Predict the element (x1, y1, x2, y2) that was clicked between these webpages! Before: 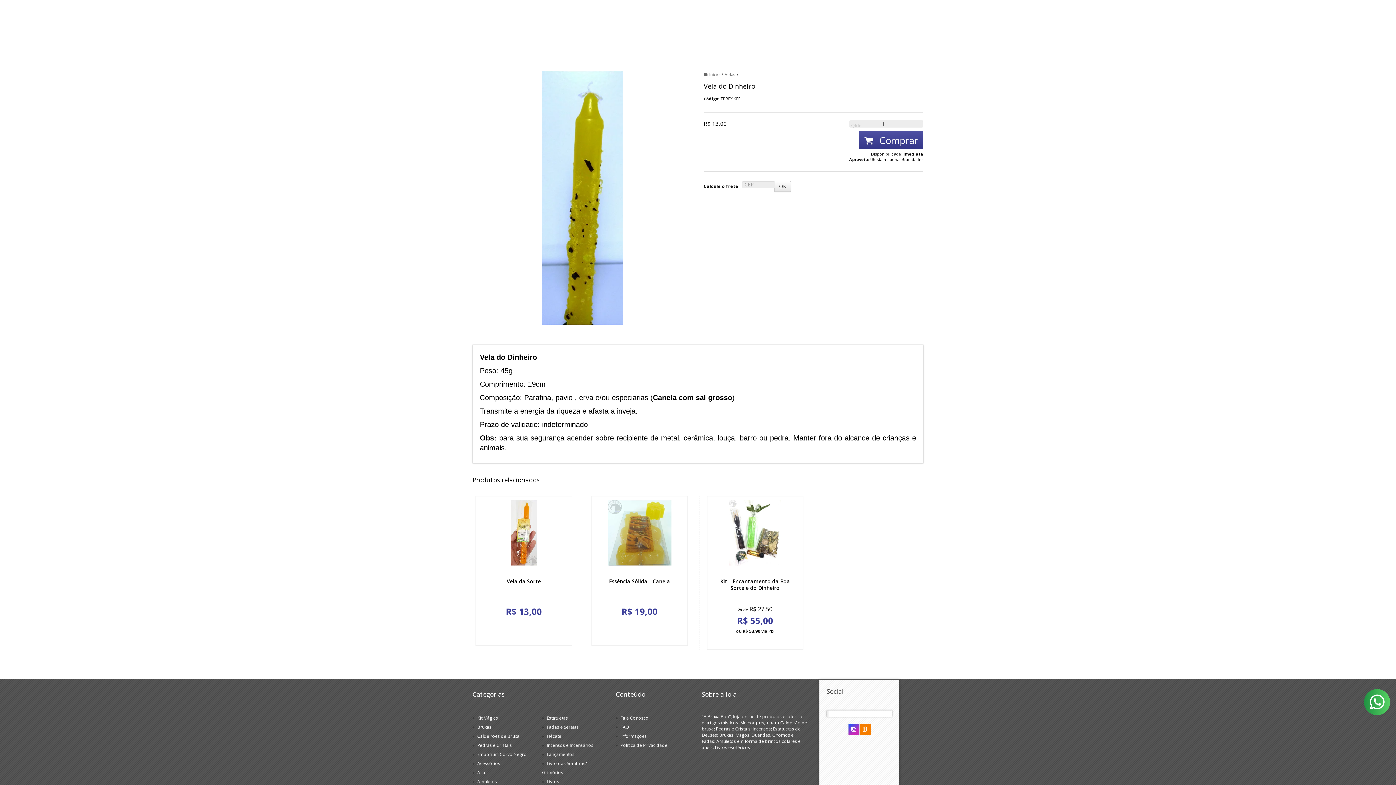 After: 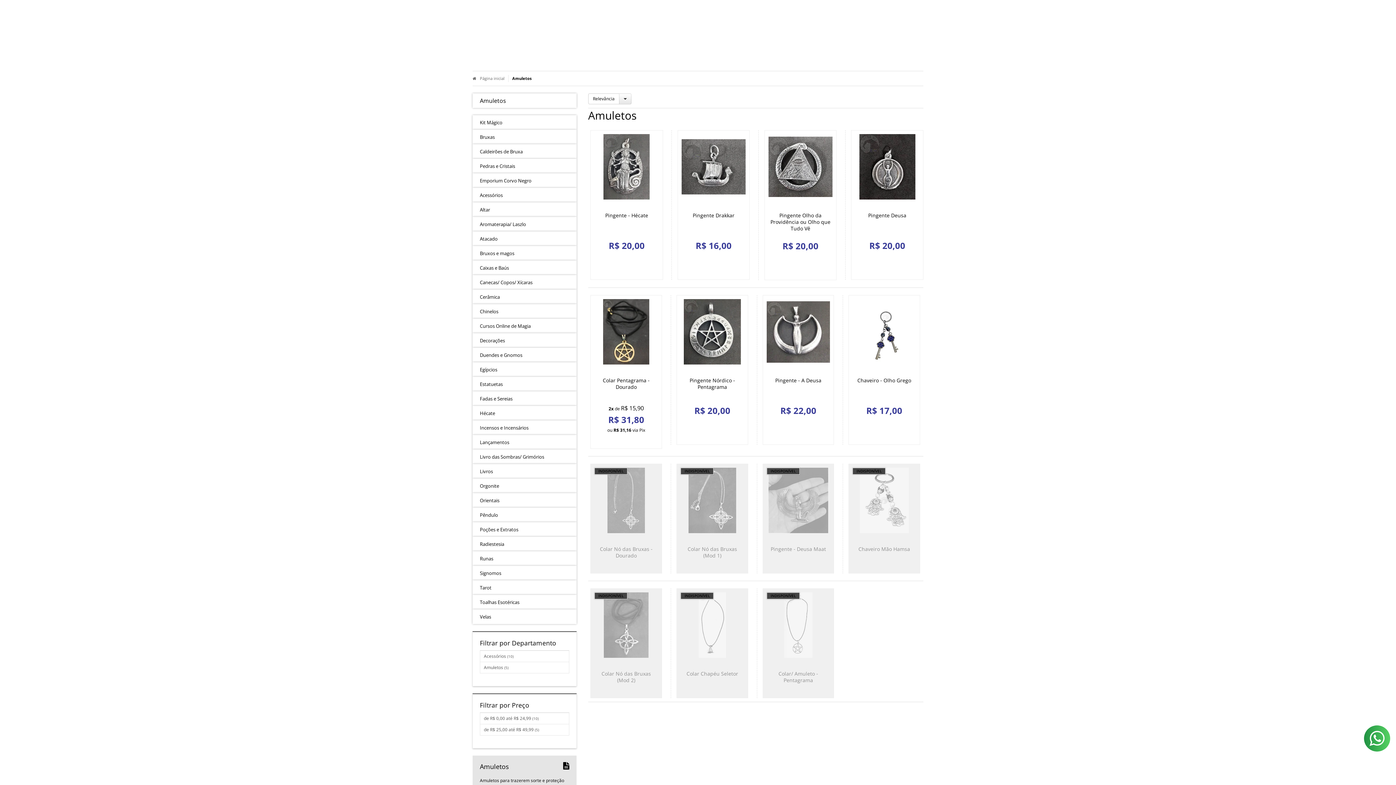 Action: label: Amuletos bbox: (477, 778, 497, 785)